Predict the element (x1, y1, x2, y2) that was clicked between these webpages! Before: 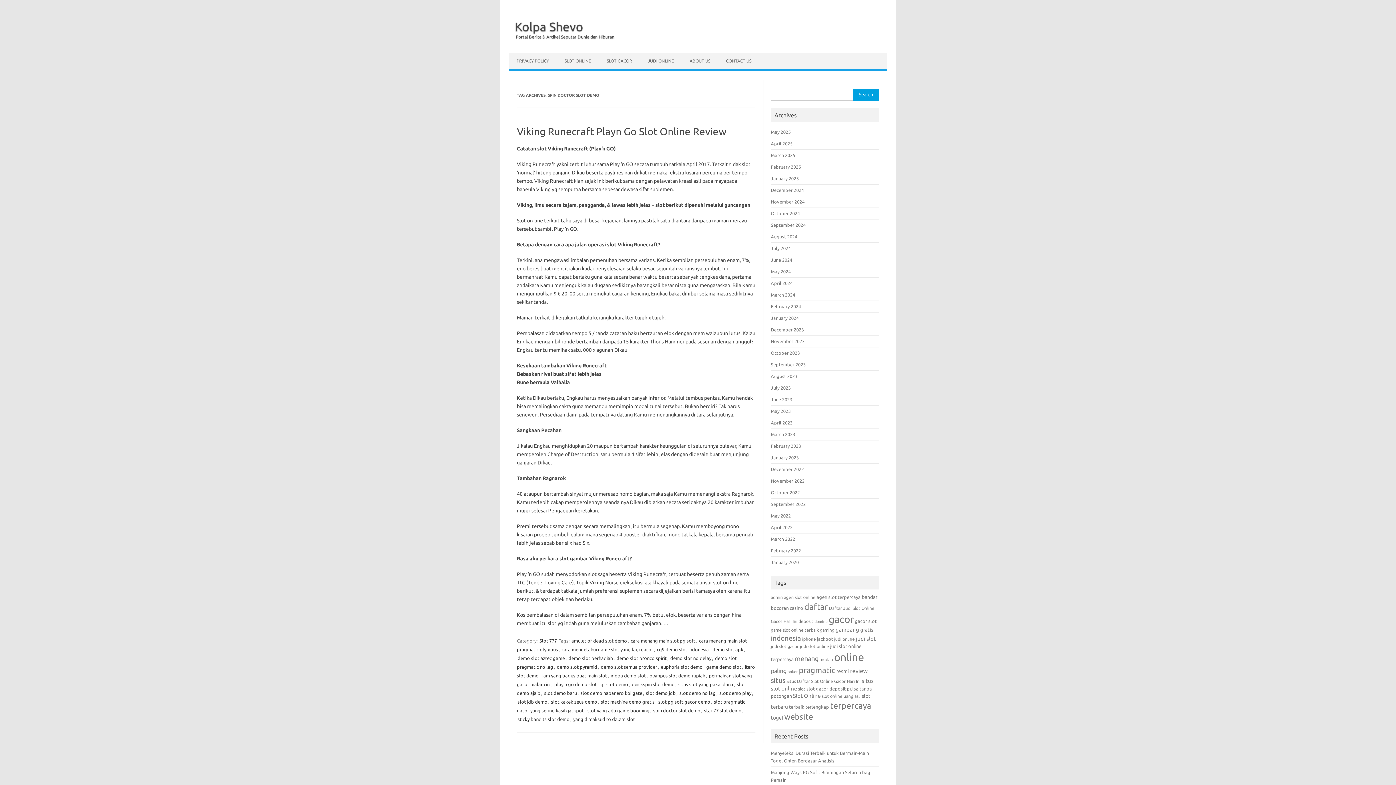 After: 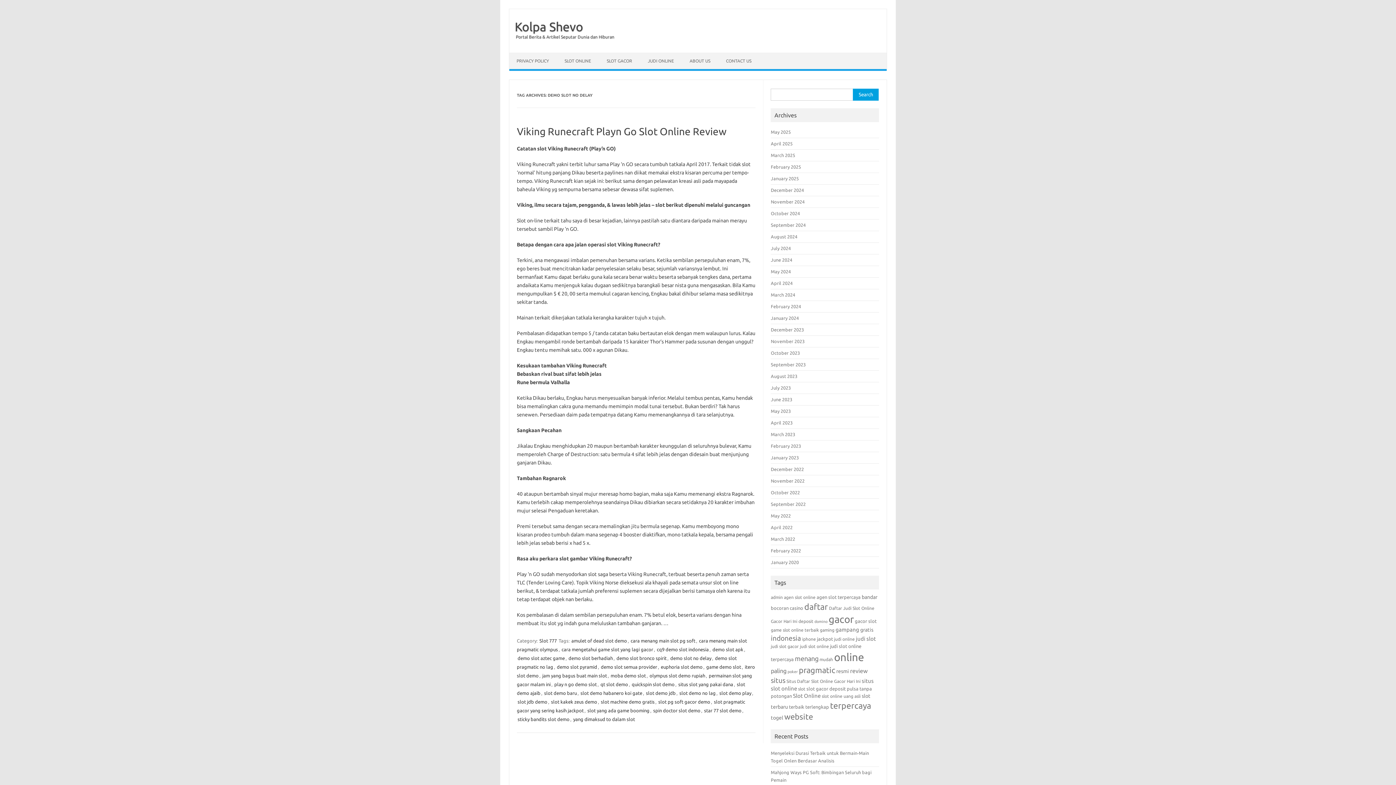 Action: bbox: (669, 655, 712, 661) label: demo slot no delay